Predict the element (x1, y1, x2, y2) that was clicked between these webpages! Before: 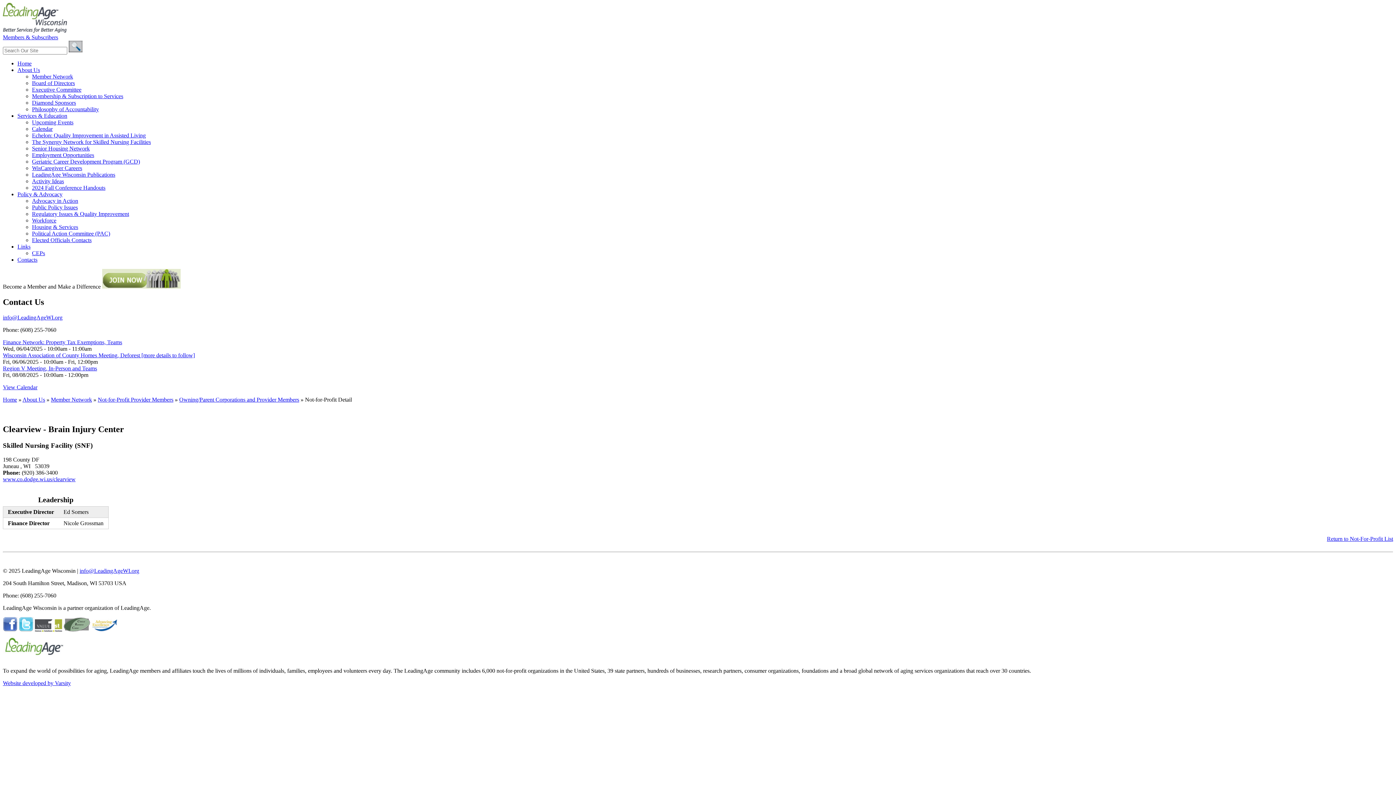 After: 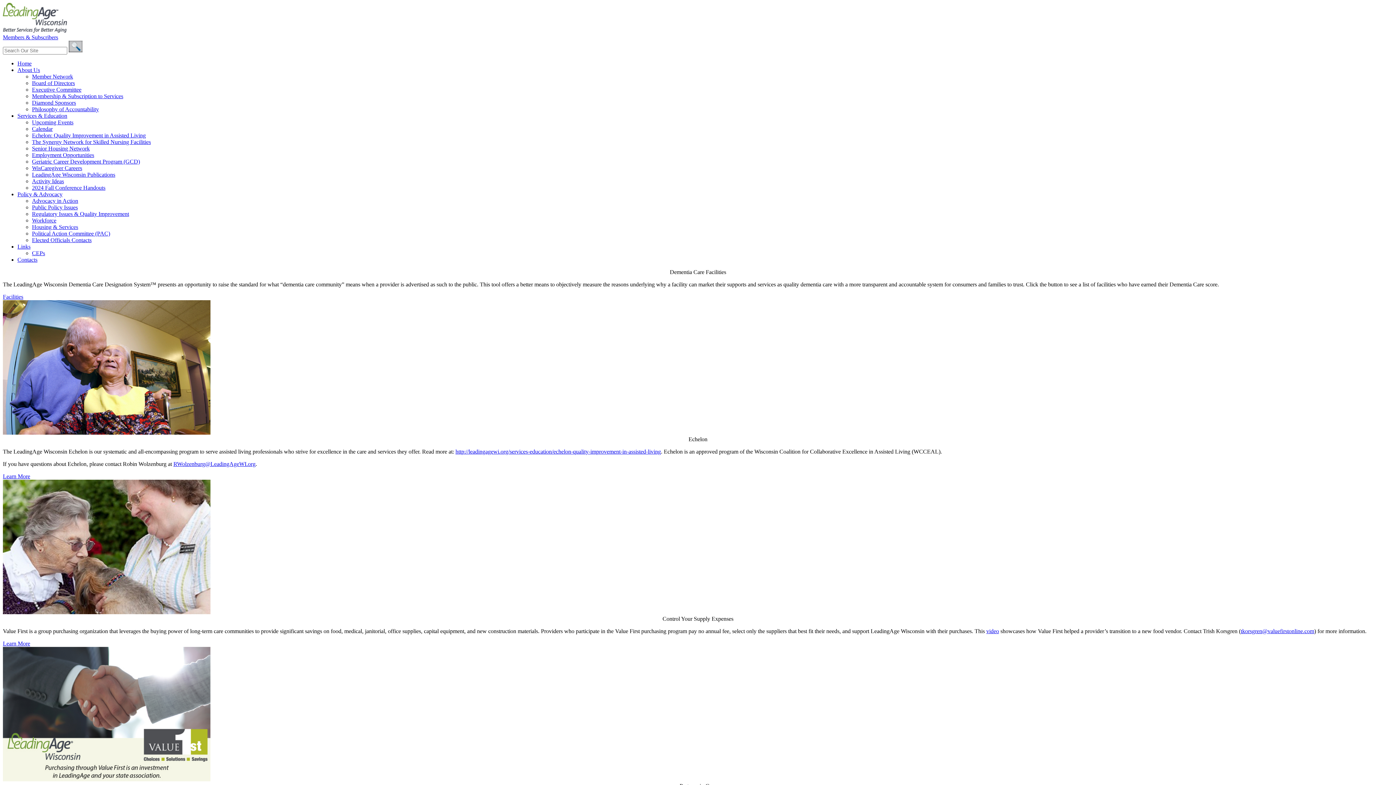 Action: bbox: (2, 27, 66, 33)